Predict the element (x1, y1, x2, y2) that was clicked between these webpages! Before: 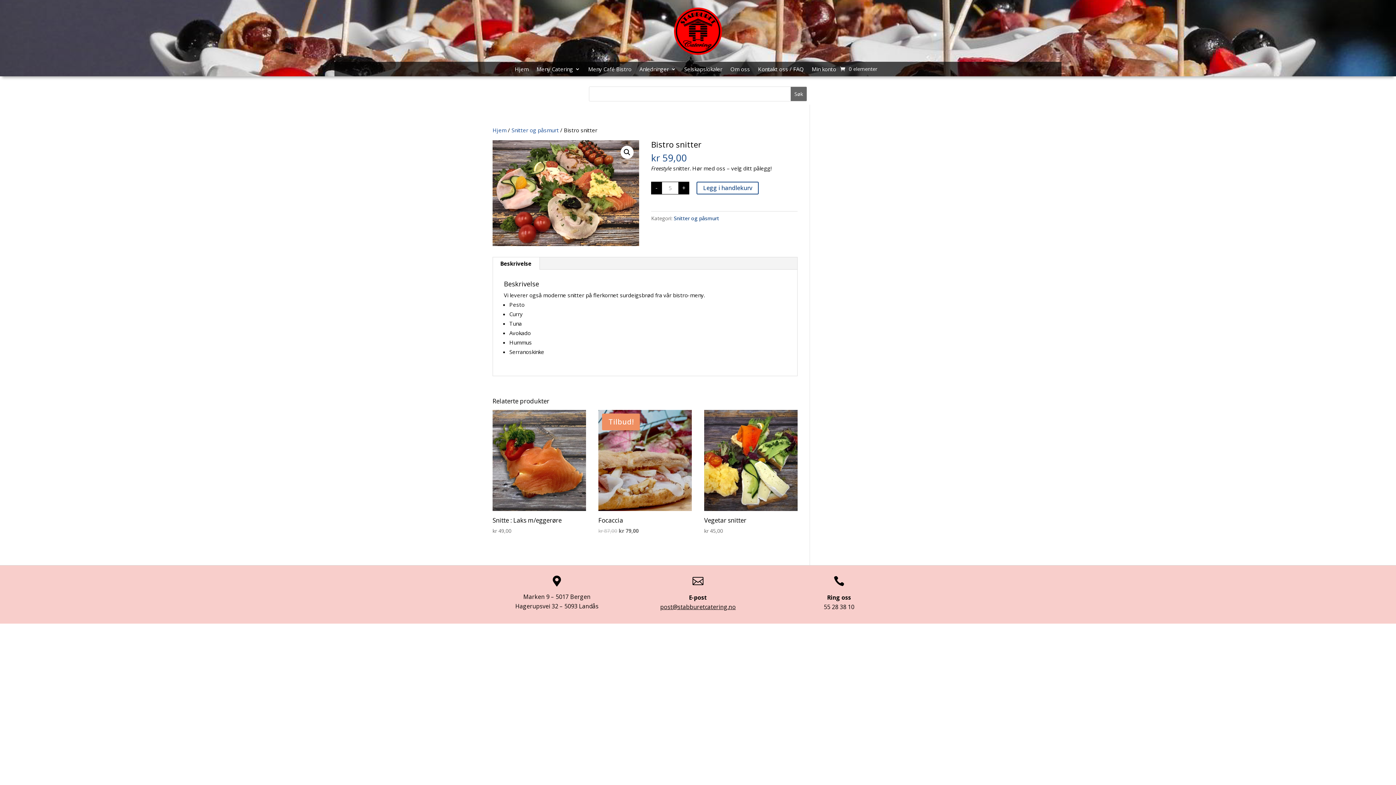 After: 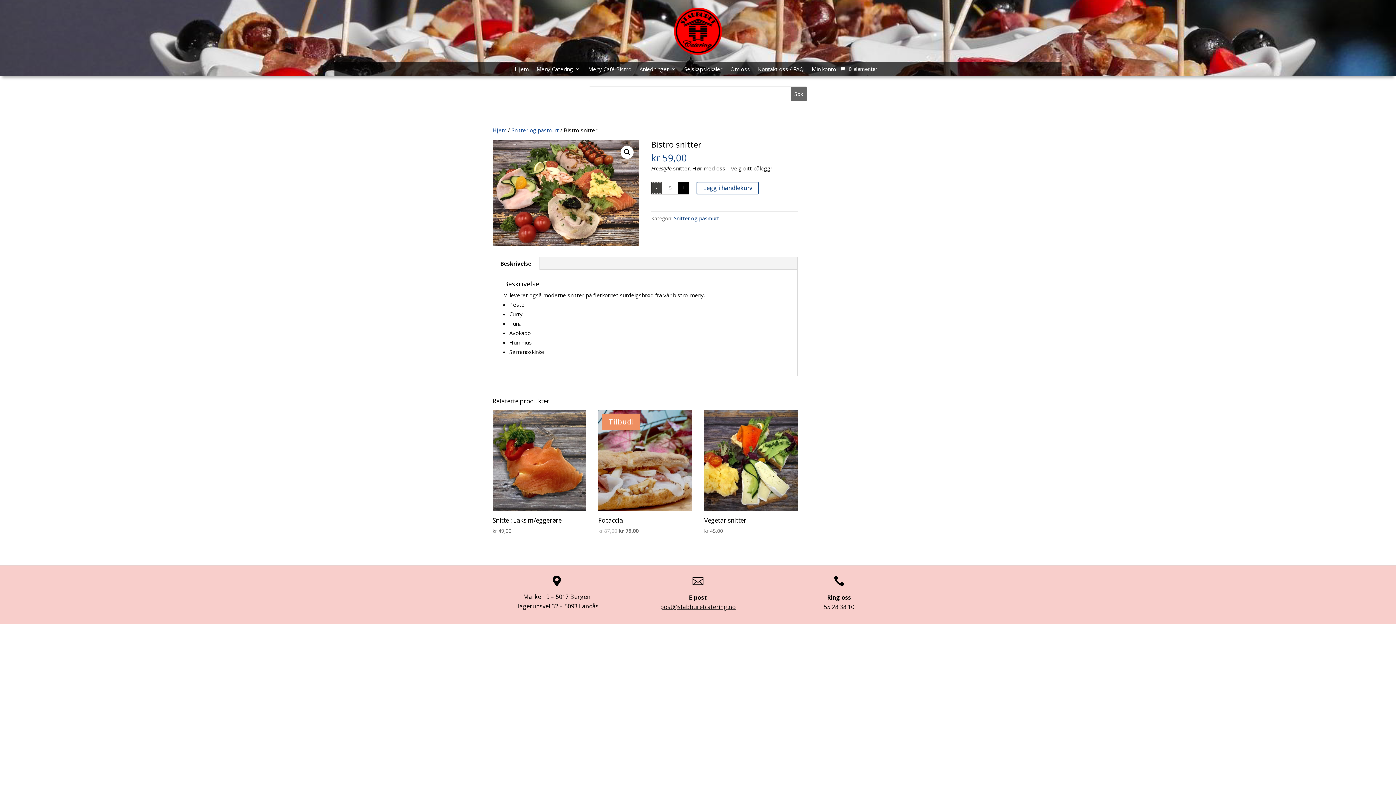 Action: label: - bbox: (651, 181, 662, 194)